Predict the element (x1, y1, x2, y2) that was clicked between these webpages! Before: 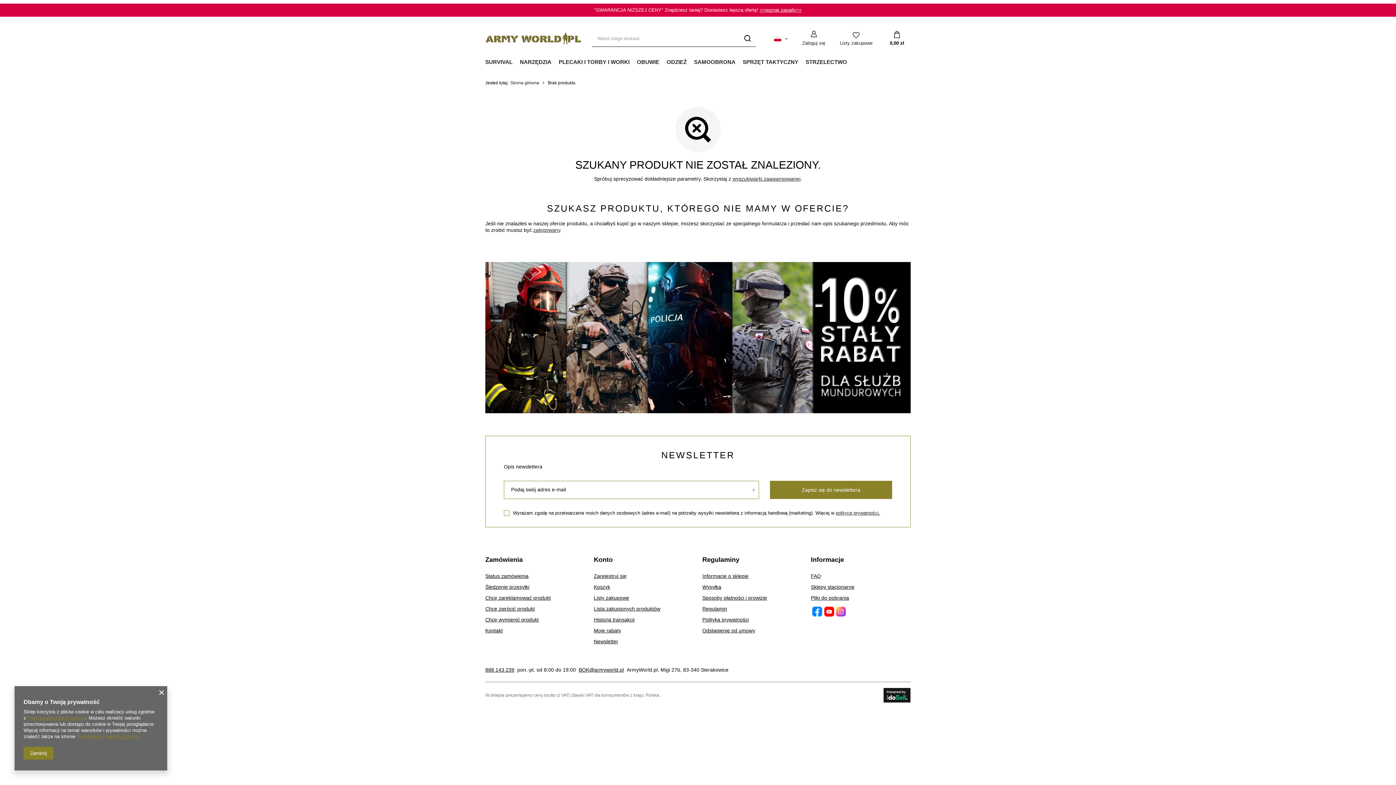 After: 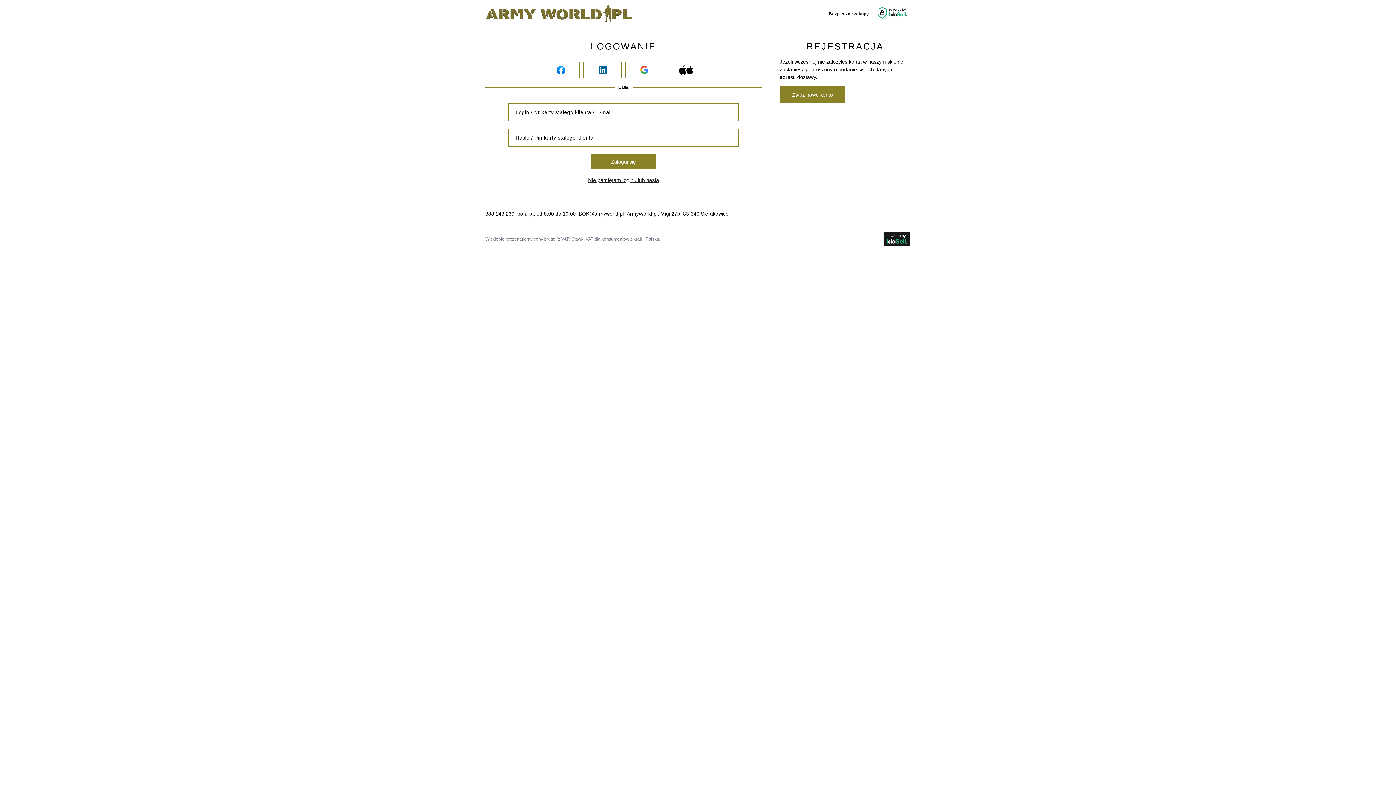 Action: bbox: (533, 227, 560, 233) label: zalogowany